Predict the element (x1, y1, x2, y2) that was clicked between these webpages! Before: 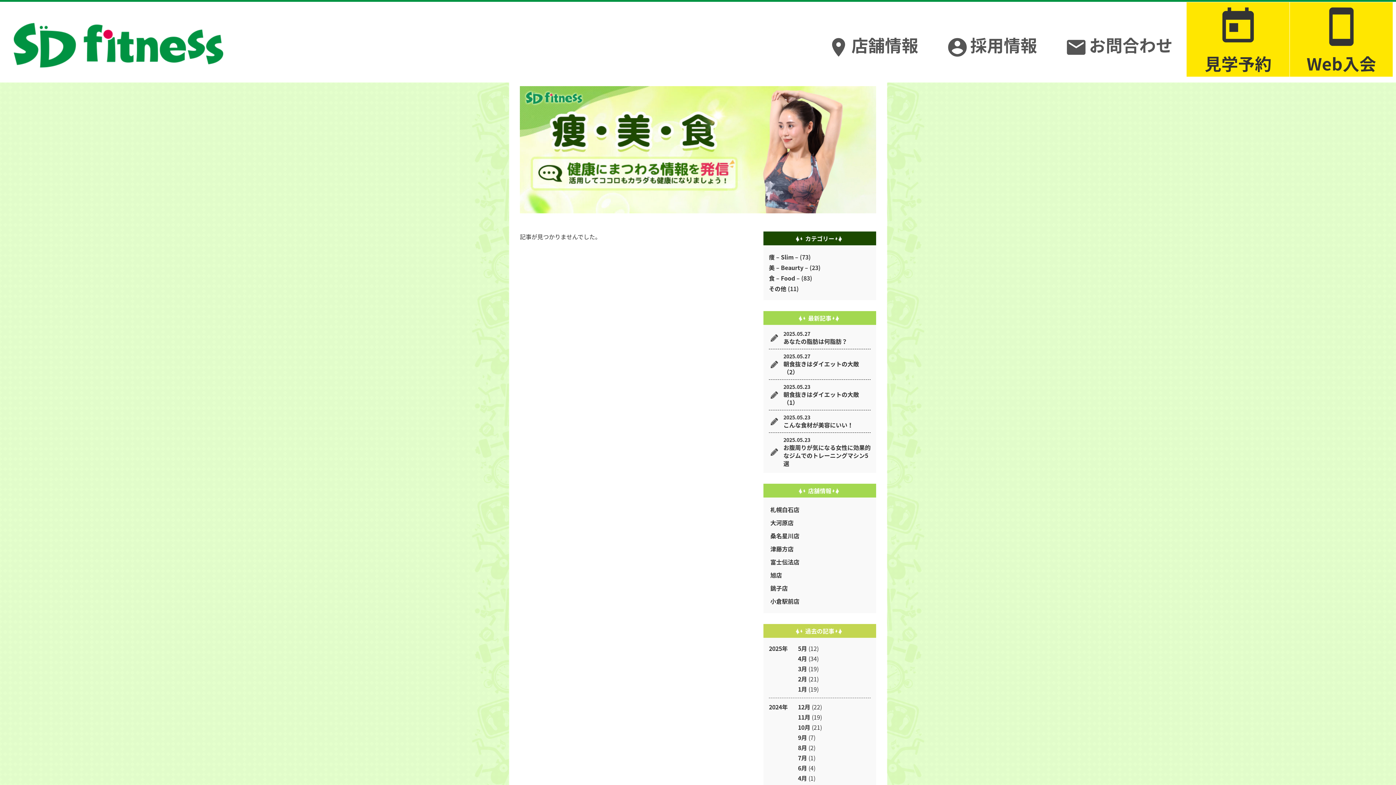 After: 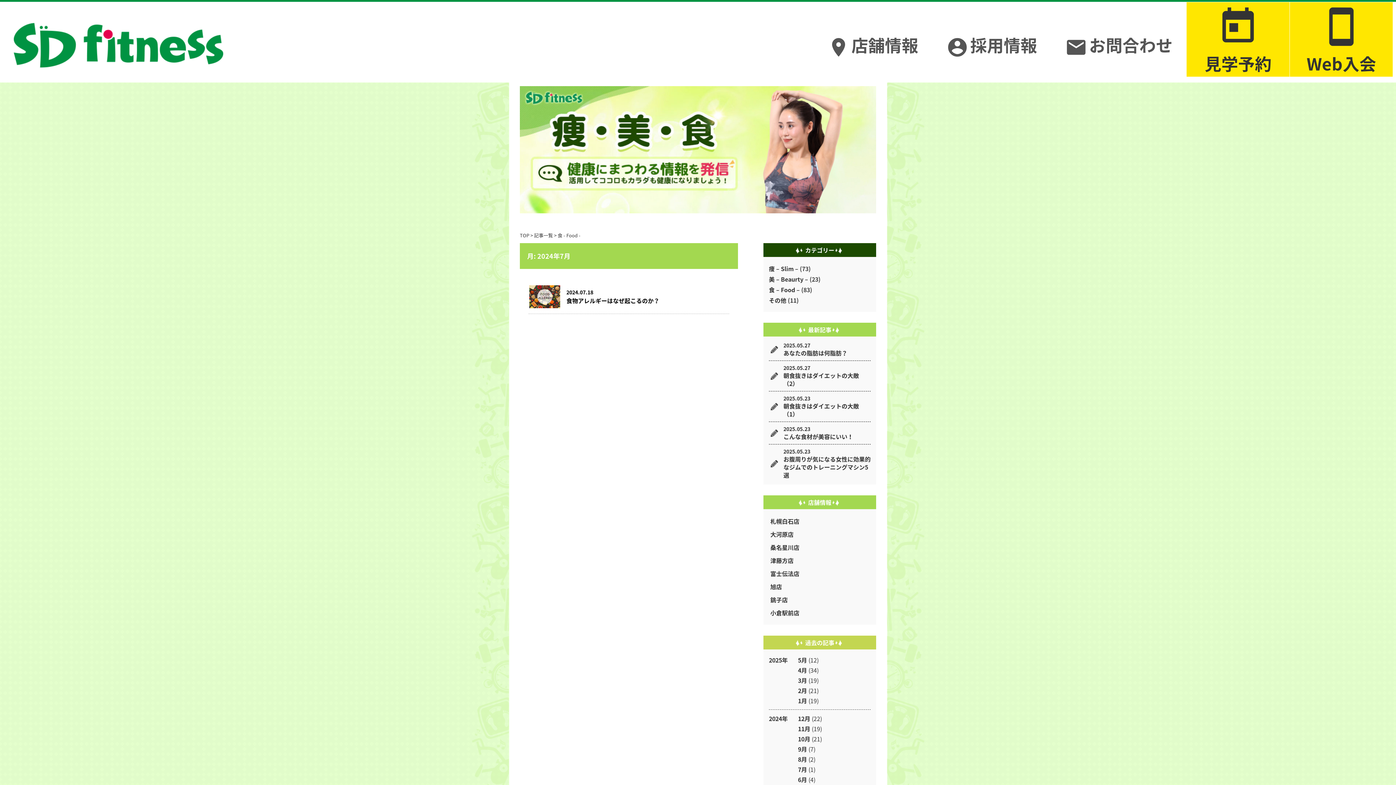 Action: bbox: (798, 753, 807, 762) label: 7月